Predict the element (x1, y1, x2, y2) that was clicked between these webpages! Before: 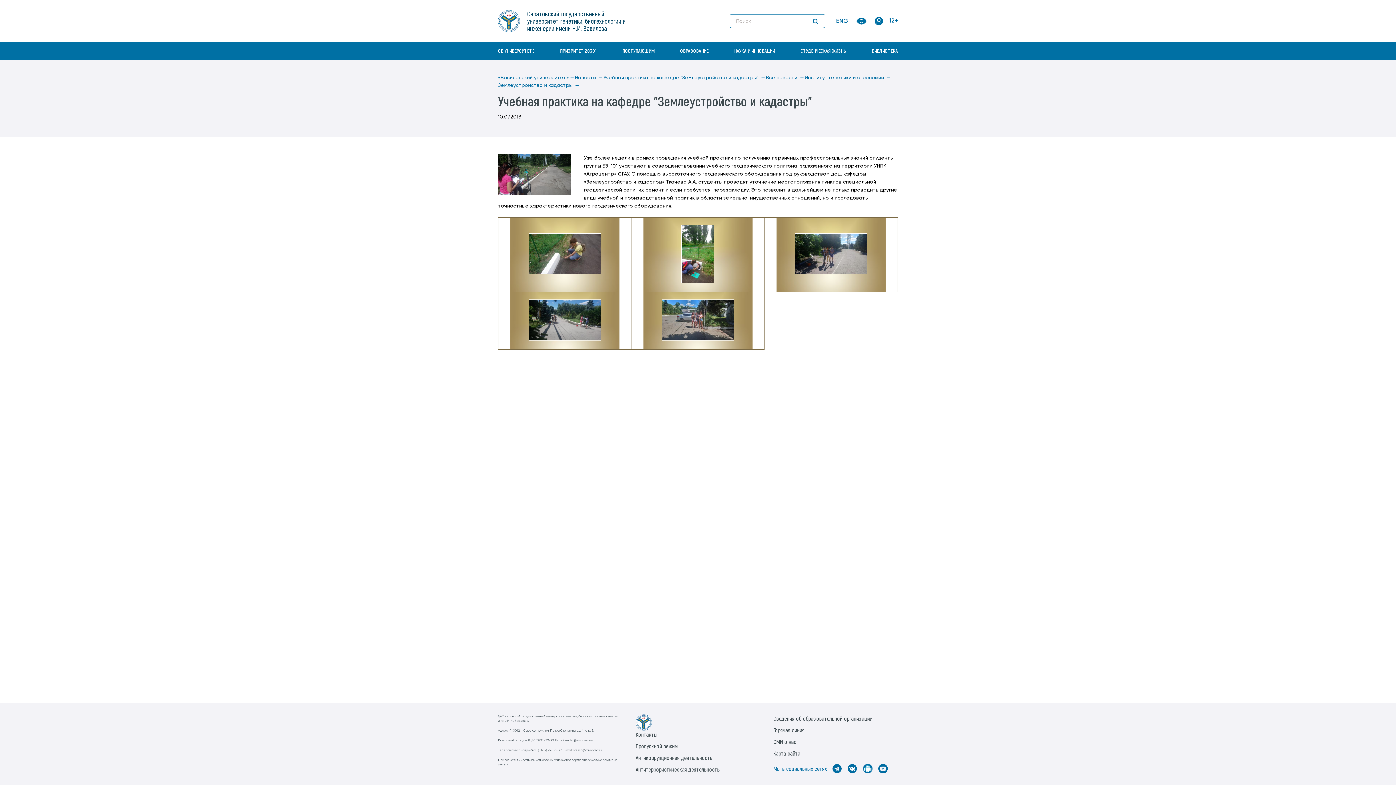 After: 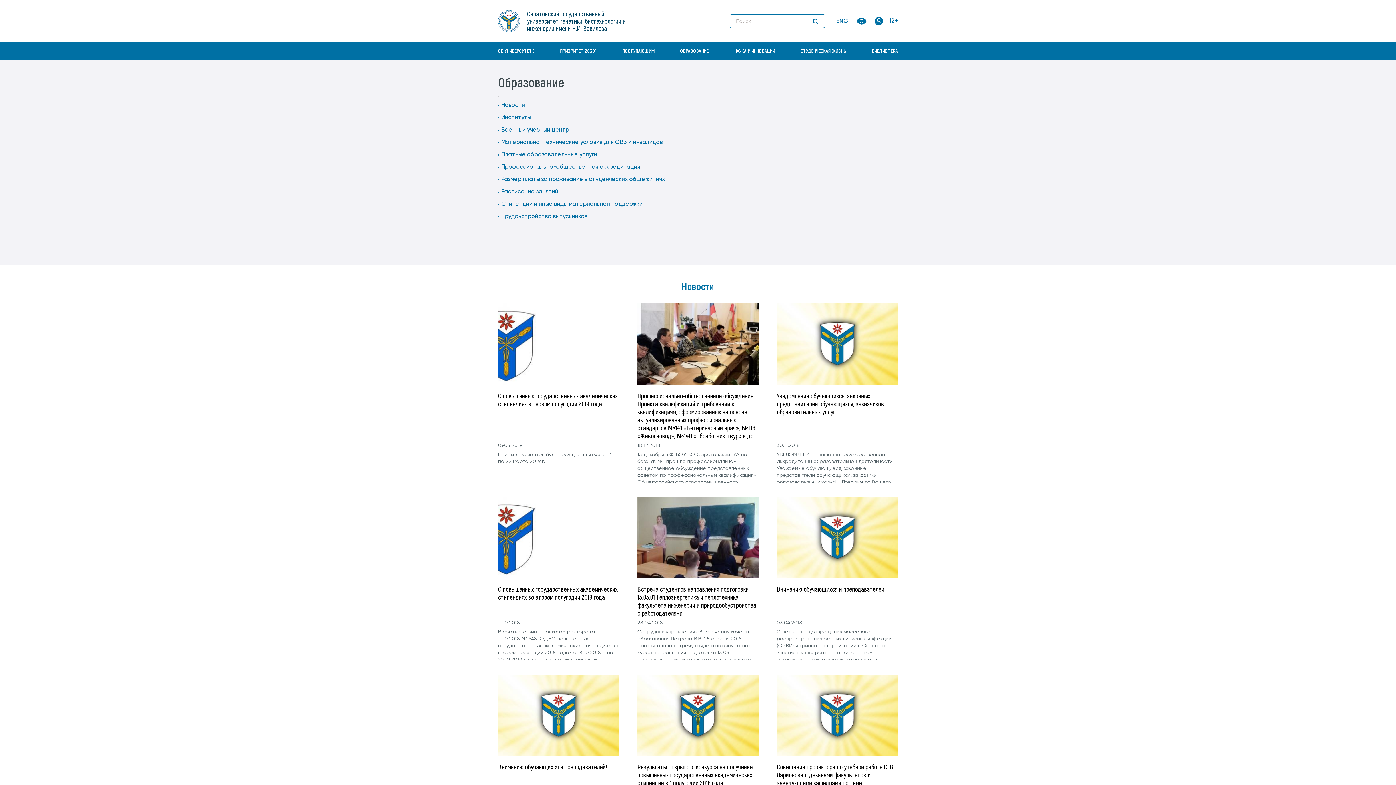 Action: bbox: (680, 42, 708, 59) label: ОБРАЗОВАНИЕ